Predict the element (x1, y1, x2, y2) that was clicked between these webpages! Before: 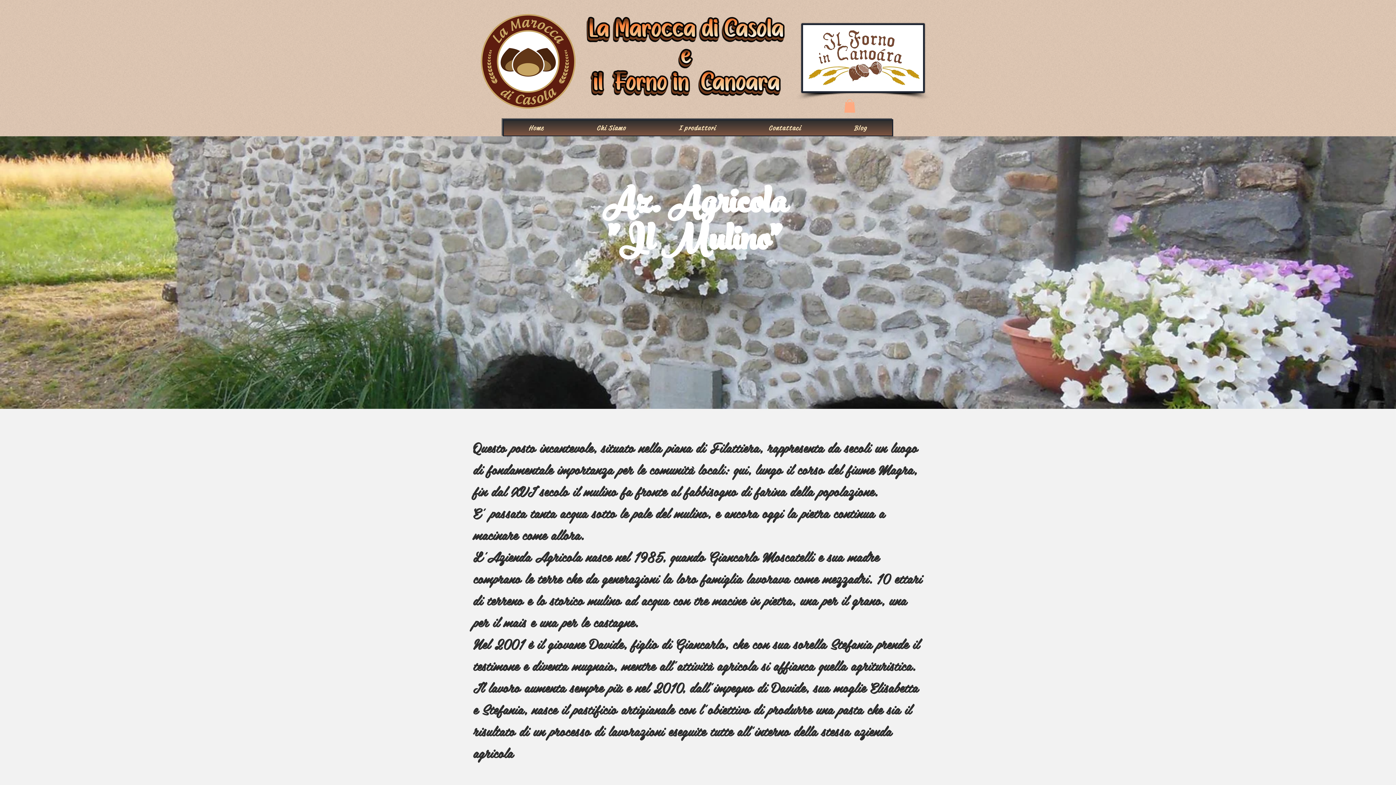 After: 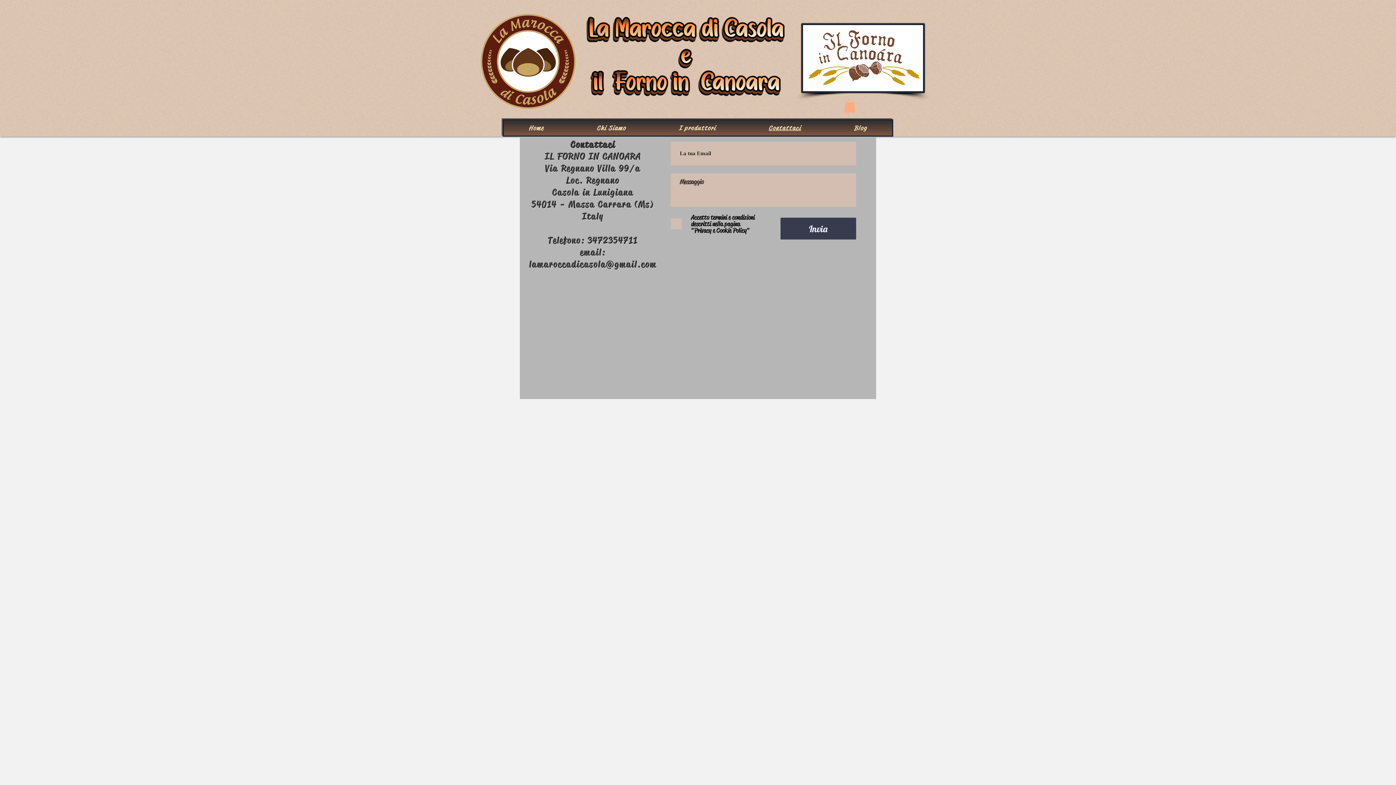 Action: bbox: (743, 120, 826, 135) label: Contattaci